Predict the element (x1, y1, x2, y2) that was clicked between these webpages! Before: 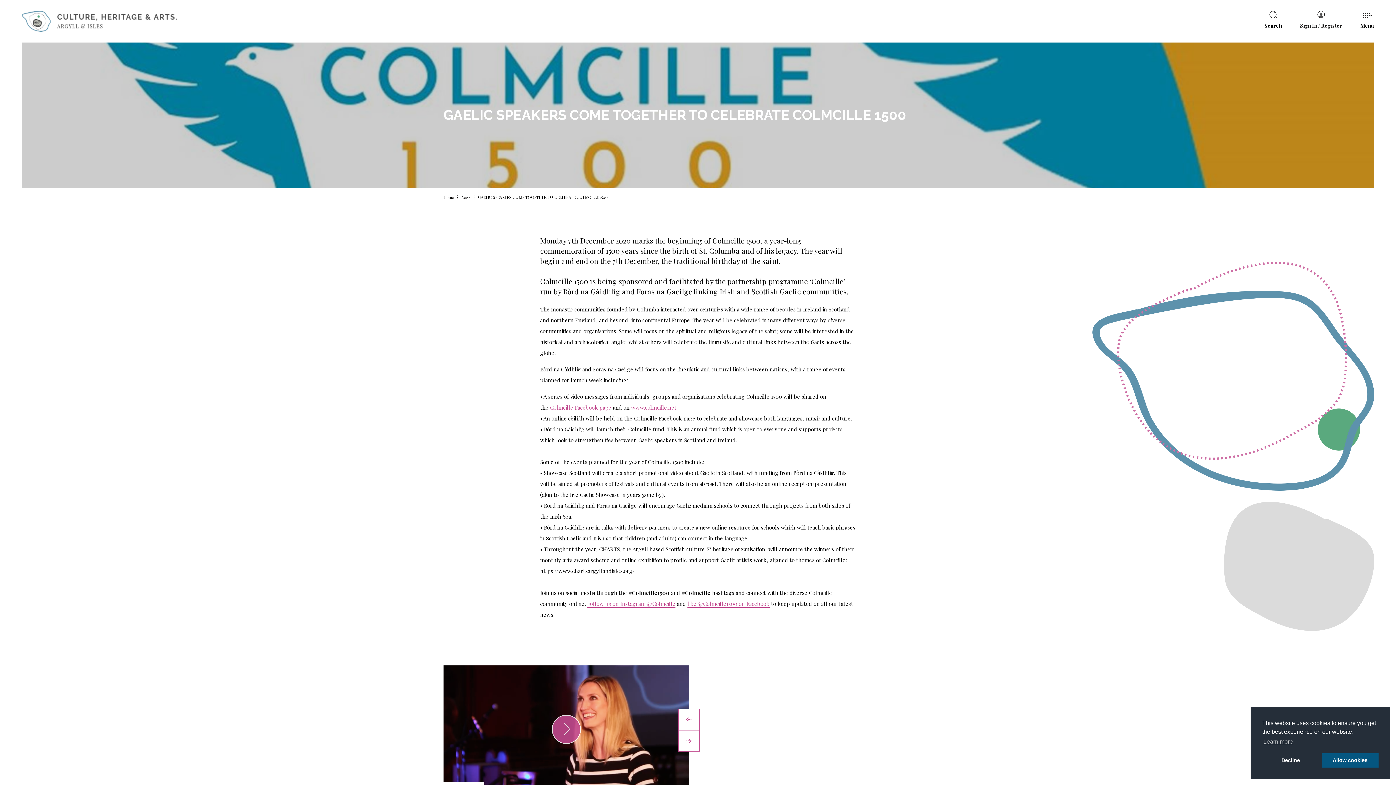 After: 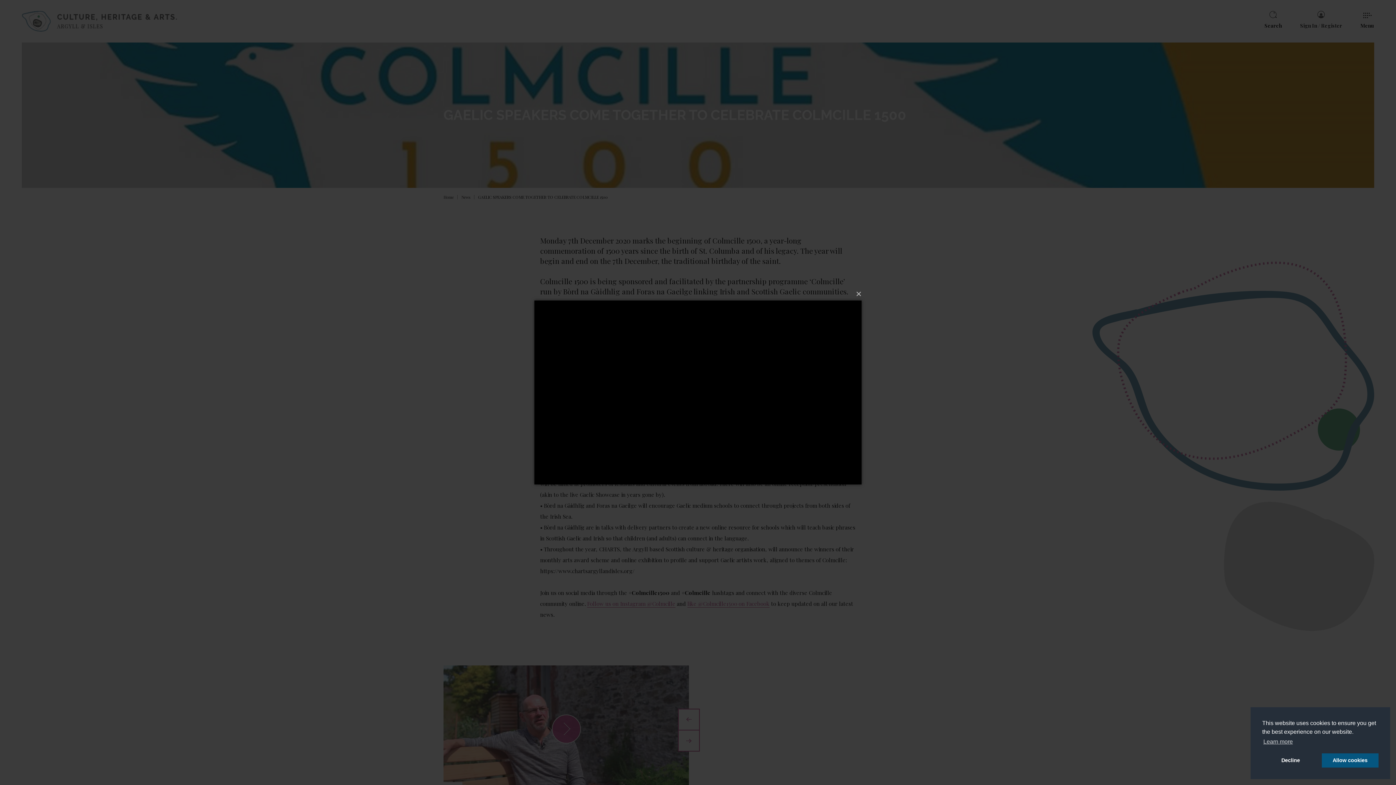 Action: label: Play video bbox: (551, 715, 580, 744)